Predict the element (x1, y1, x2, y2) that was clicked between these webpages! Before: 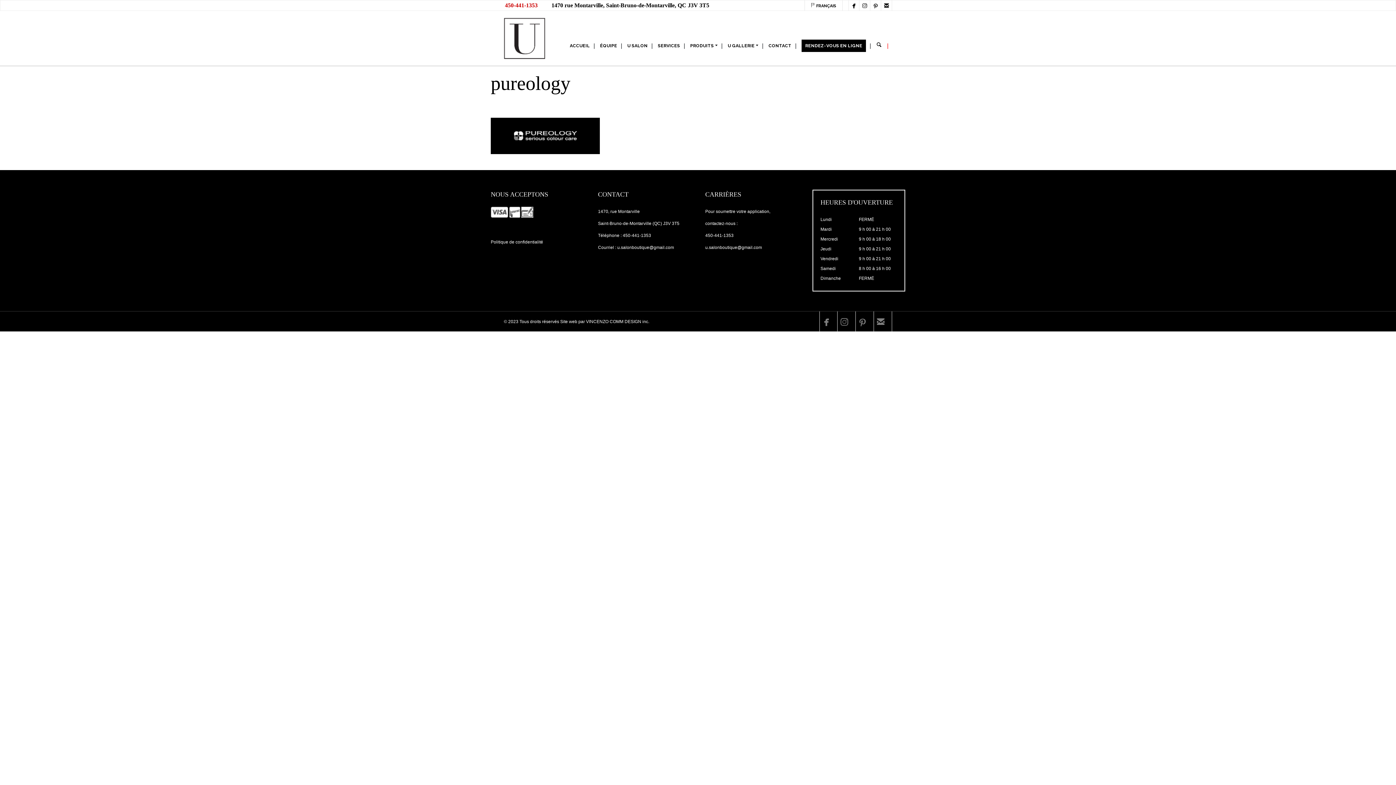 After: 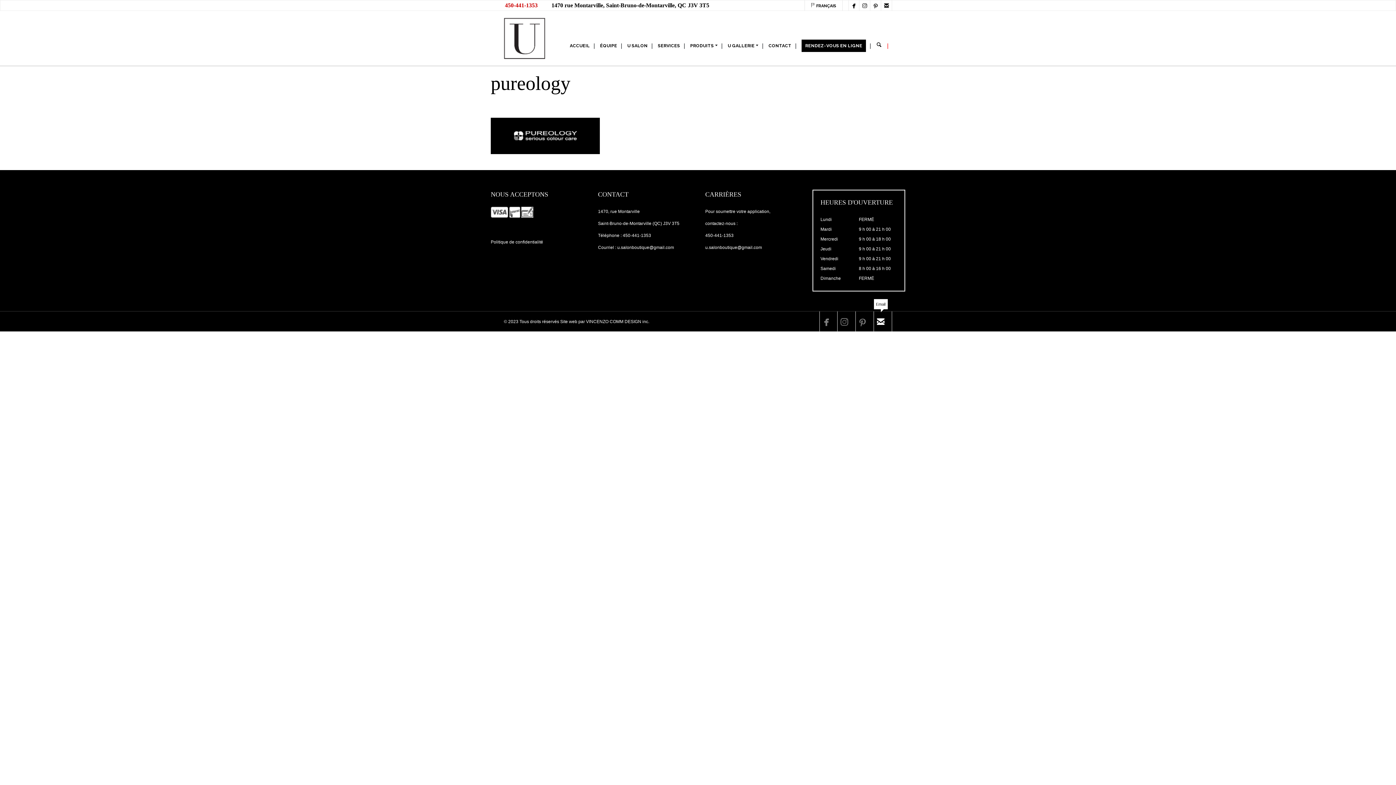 Action: bbox: (874, 311, 892, 332) label: 